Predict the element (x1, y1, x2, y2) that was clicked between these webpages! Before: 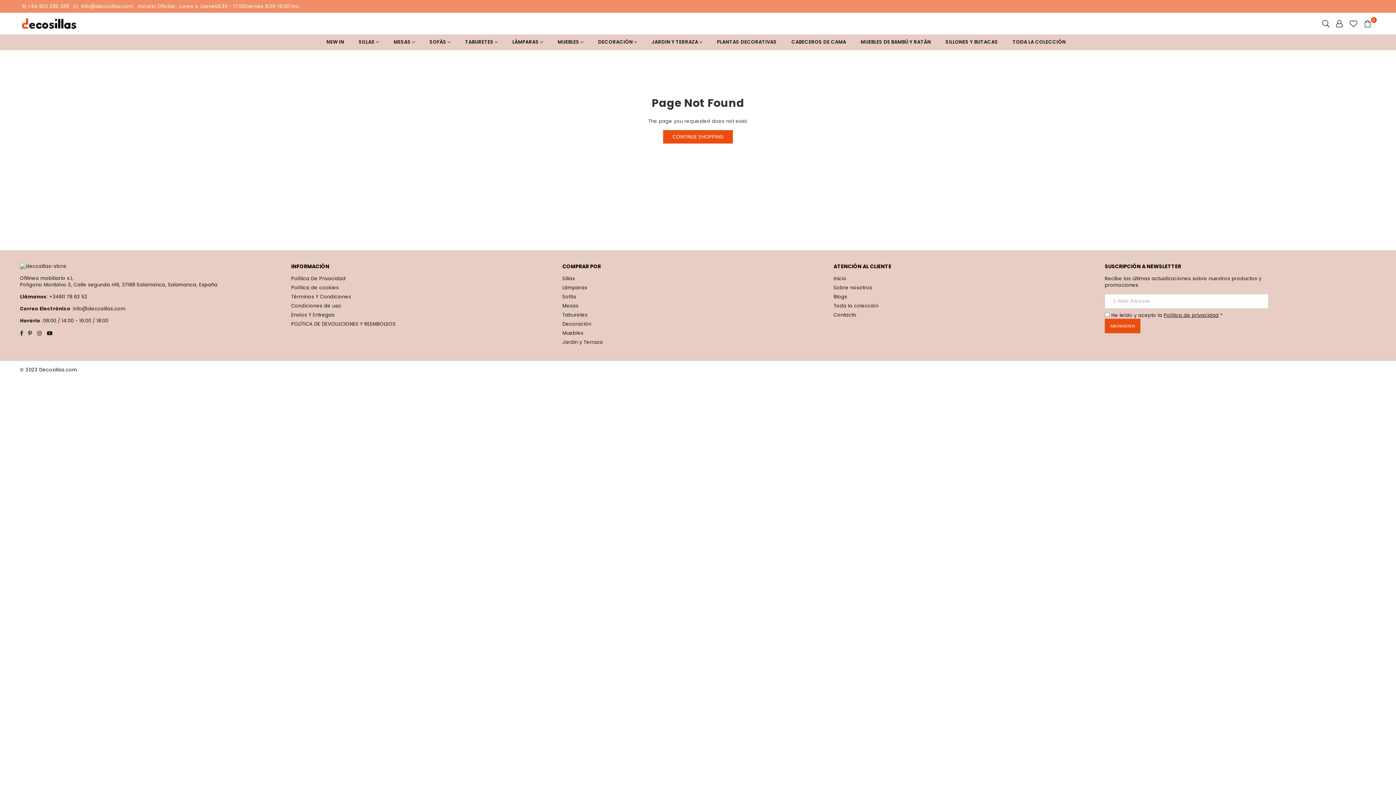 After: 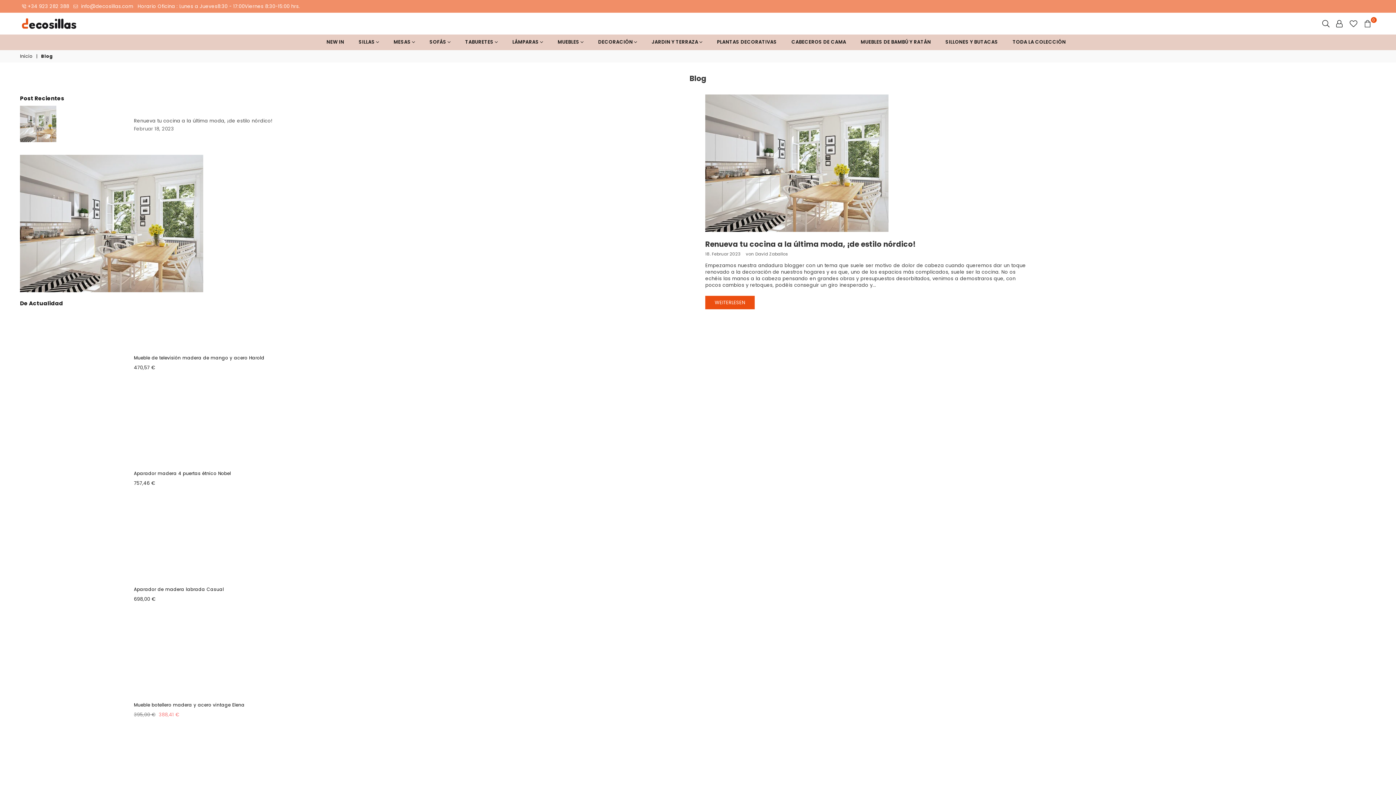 Action: bbox: (833, 293, 847, 300) label: Blogs